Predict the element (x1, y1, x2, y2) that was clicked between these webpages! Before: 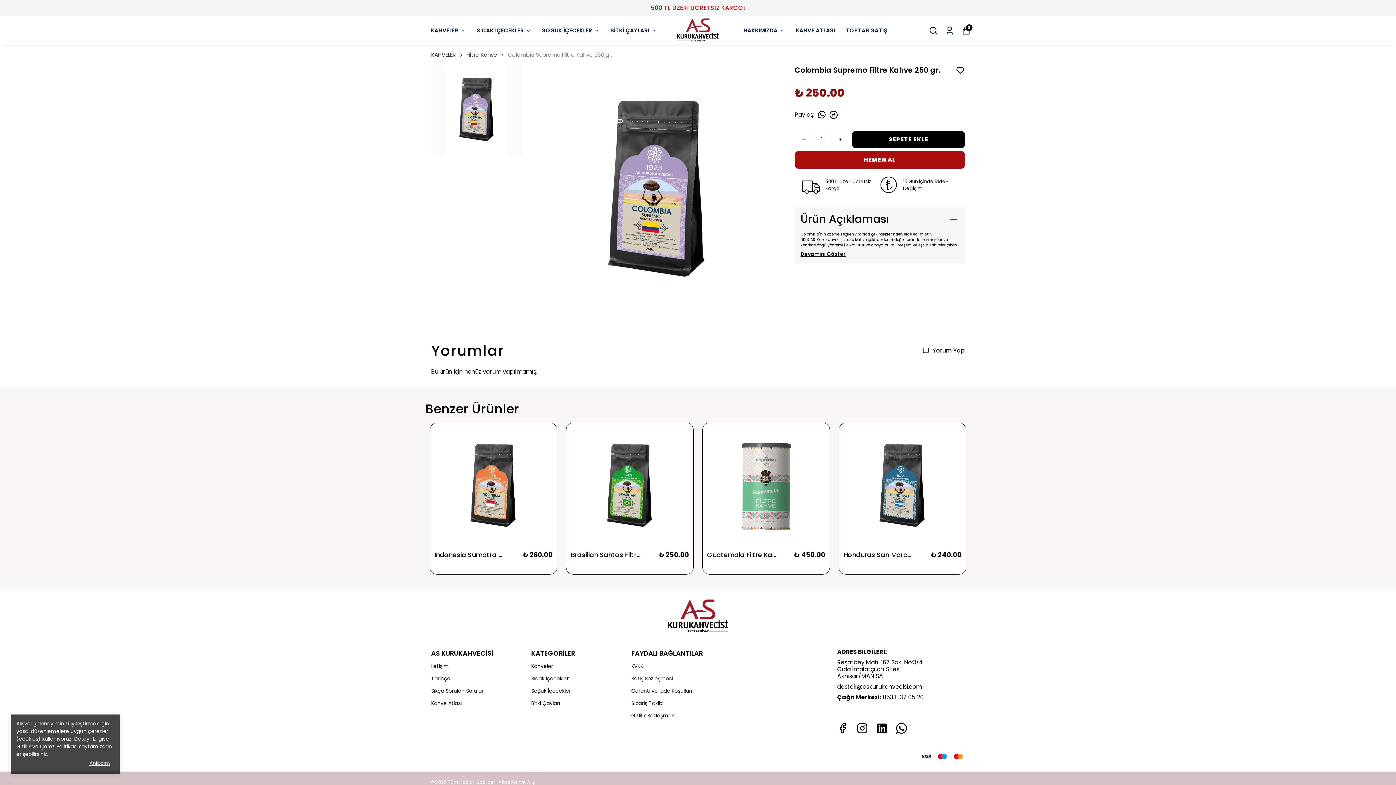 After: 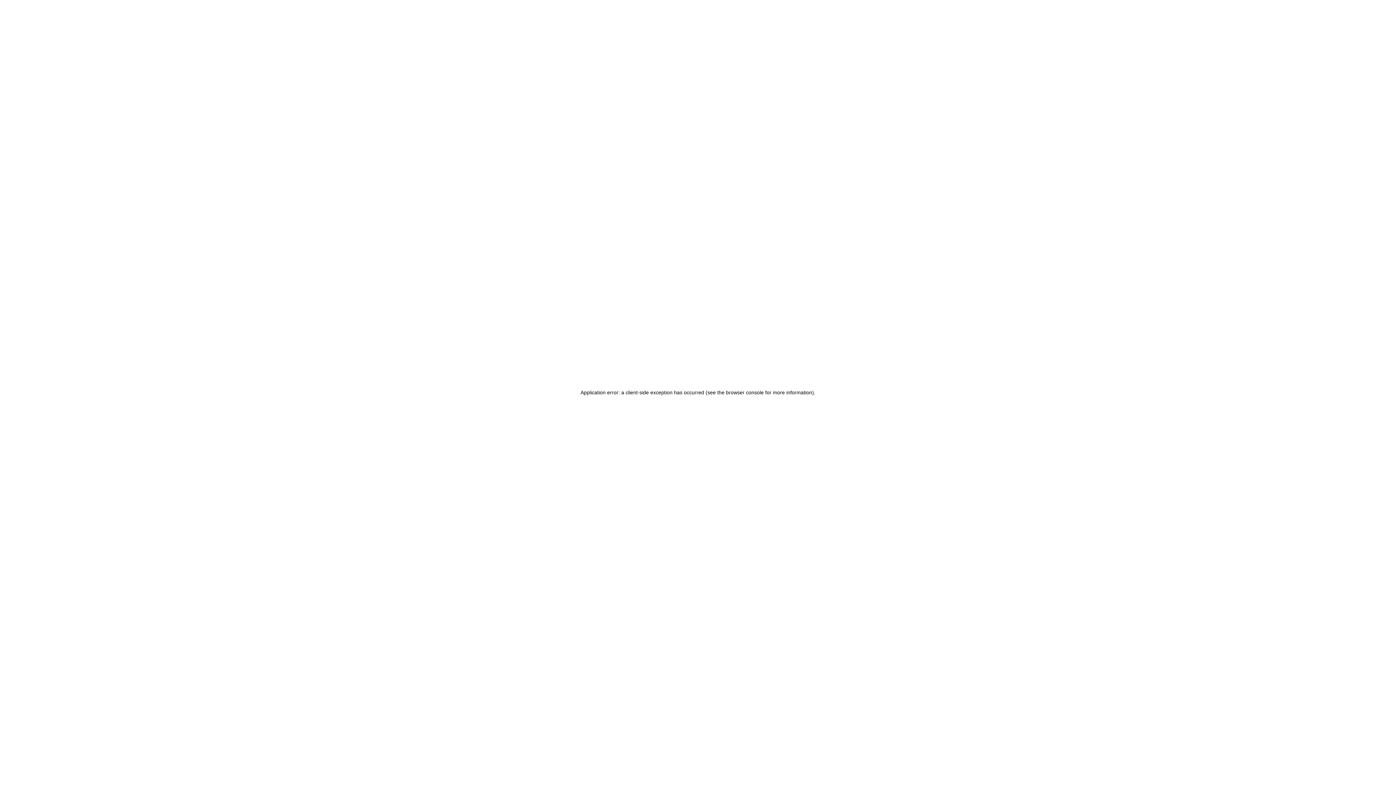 Action: label: Garanti ve İade Koşulları bbox: (631, 687, 692, 694)